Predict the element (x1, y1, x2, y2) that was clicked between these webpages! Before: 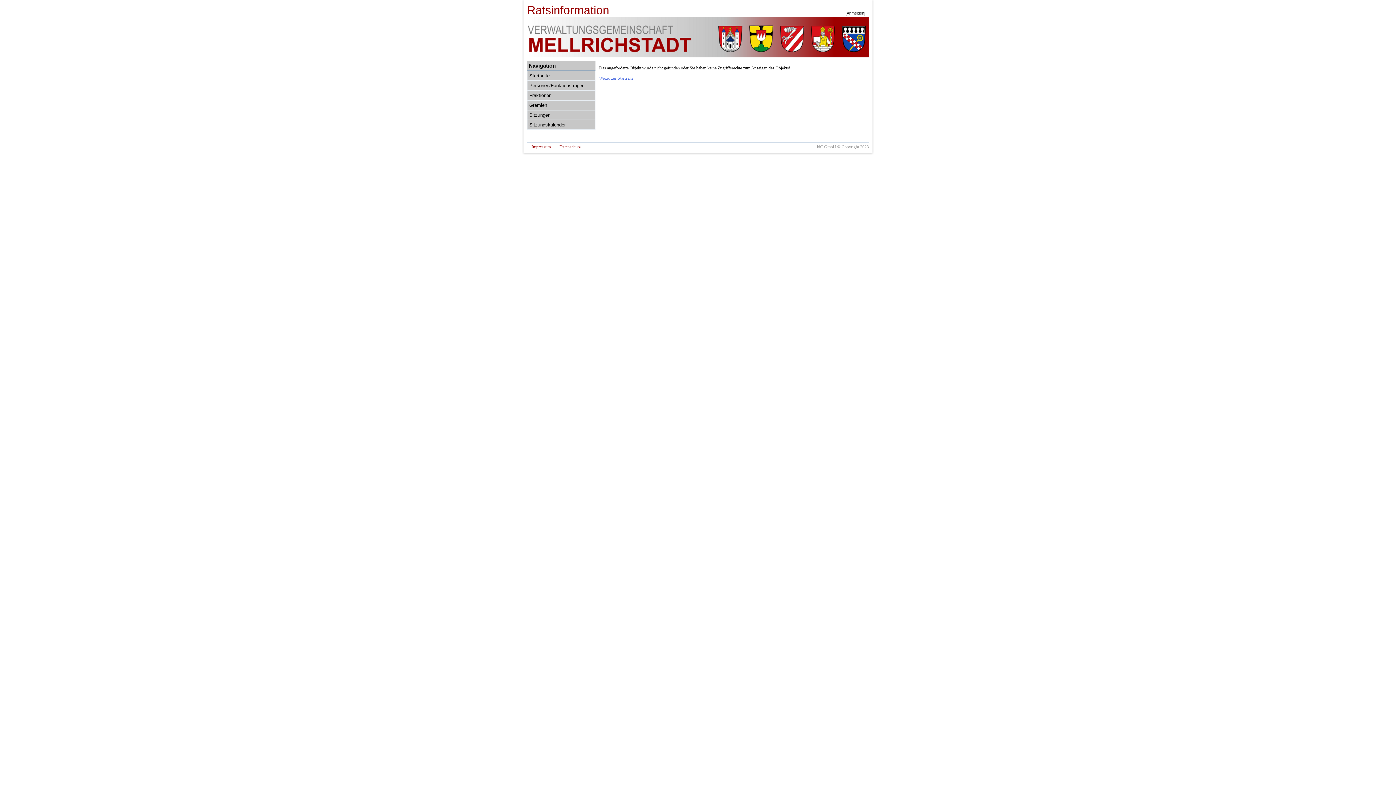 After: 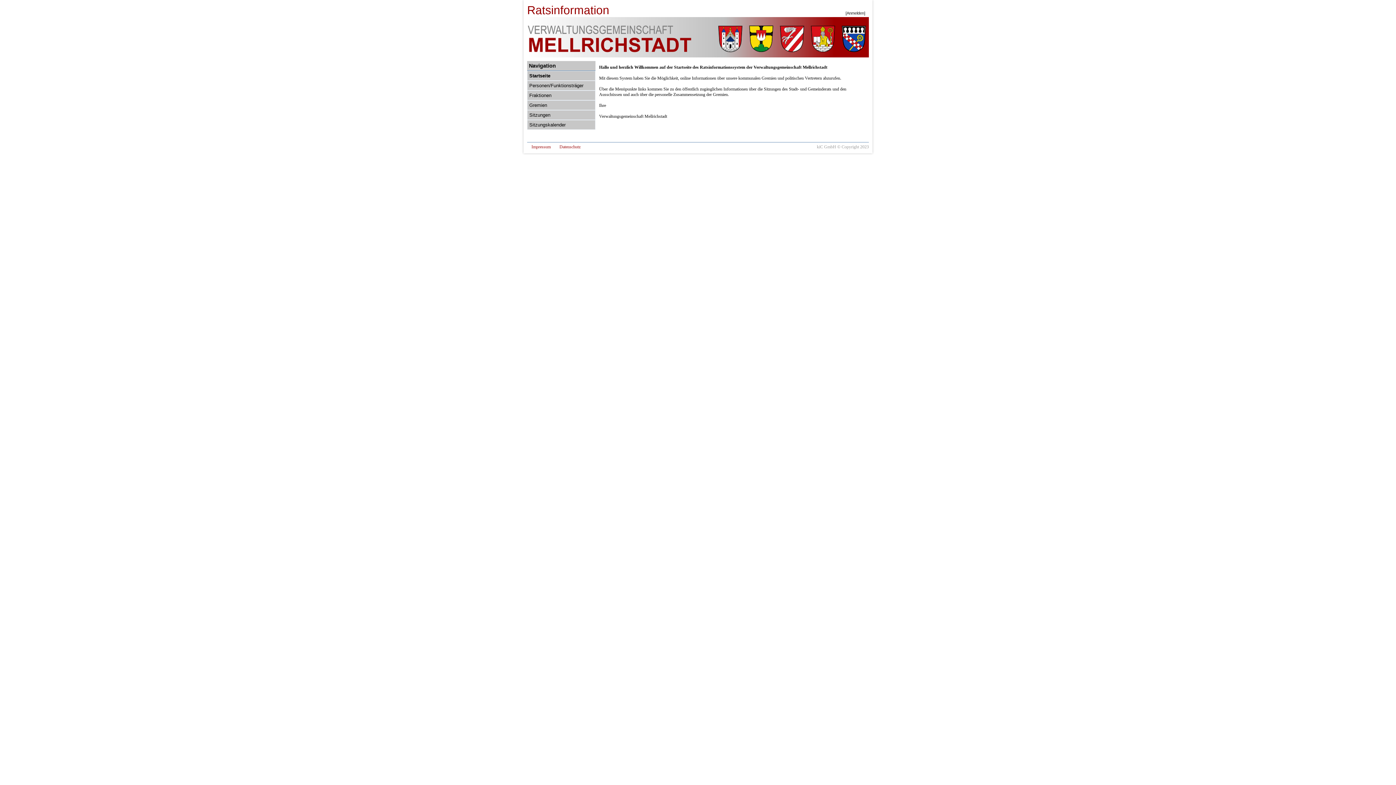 Action: label: Weiter zur Startseite bbox: (599, 75, 633, 80)